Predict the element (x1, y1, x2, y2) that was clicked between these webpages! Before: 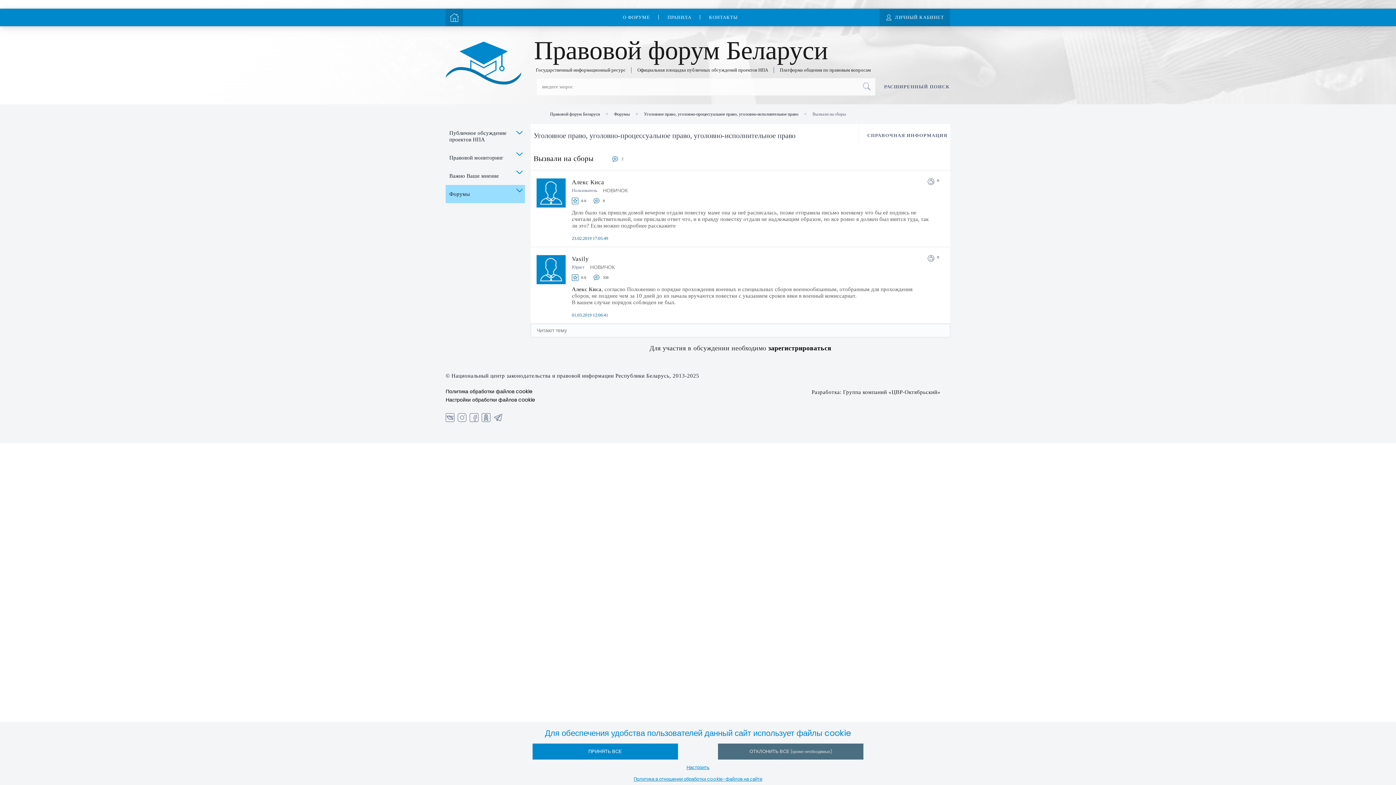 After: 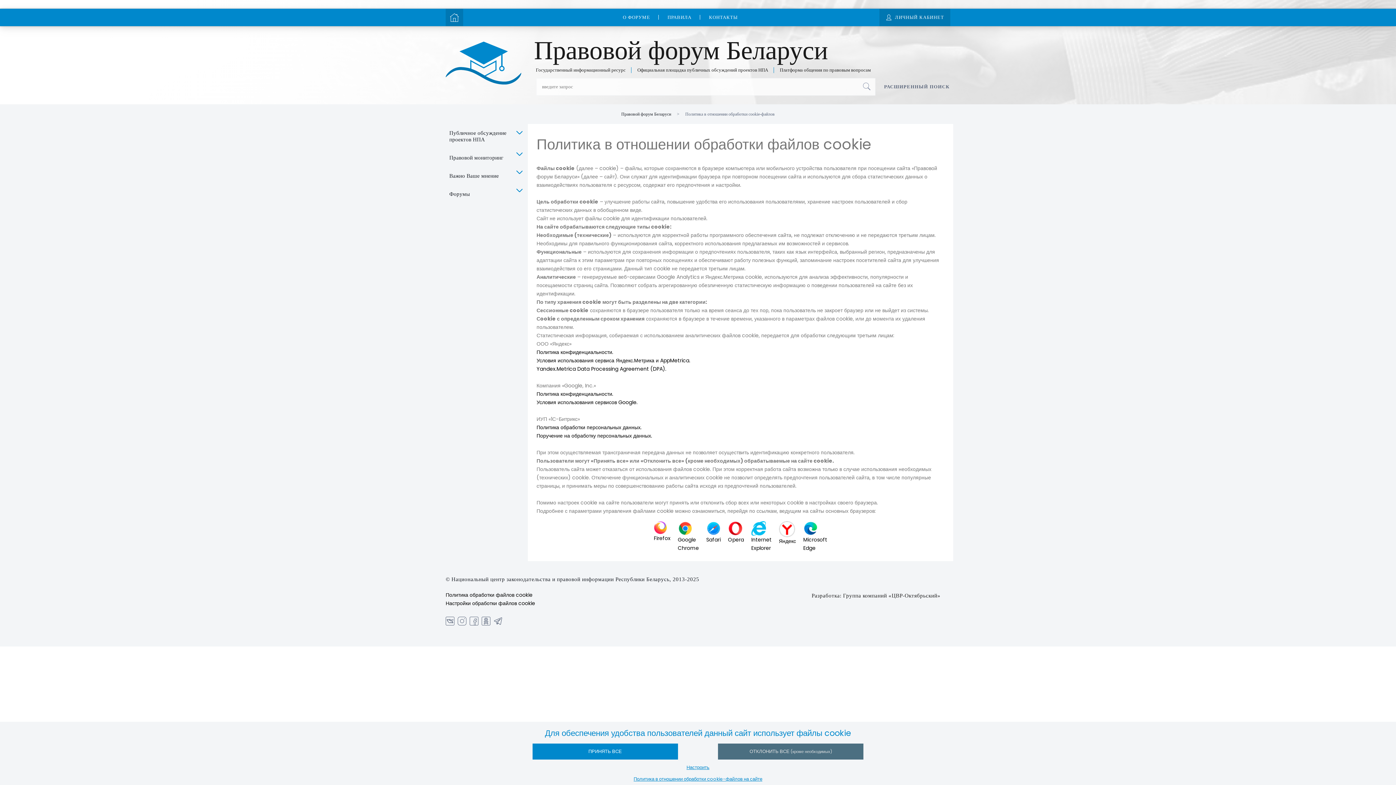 Action: bbox: (633, 776, 762, 782) label: Политика в отношении обработки cookie-файлов на сайте